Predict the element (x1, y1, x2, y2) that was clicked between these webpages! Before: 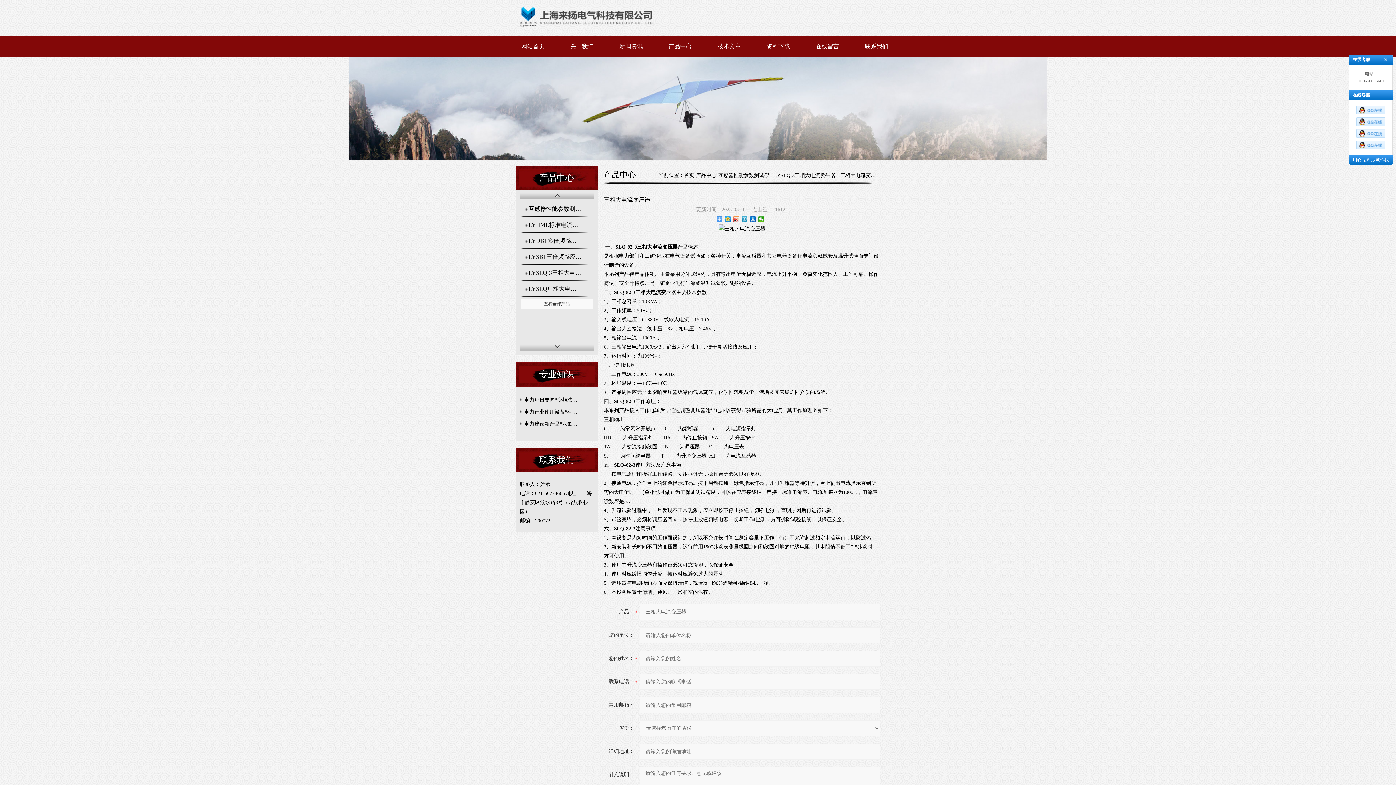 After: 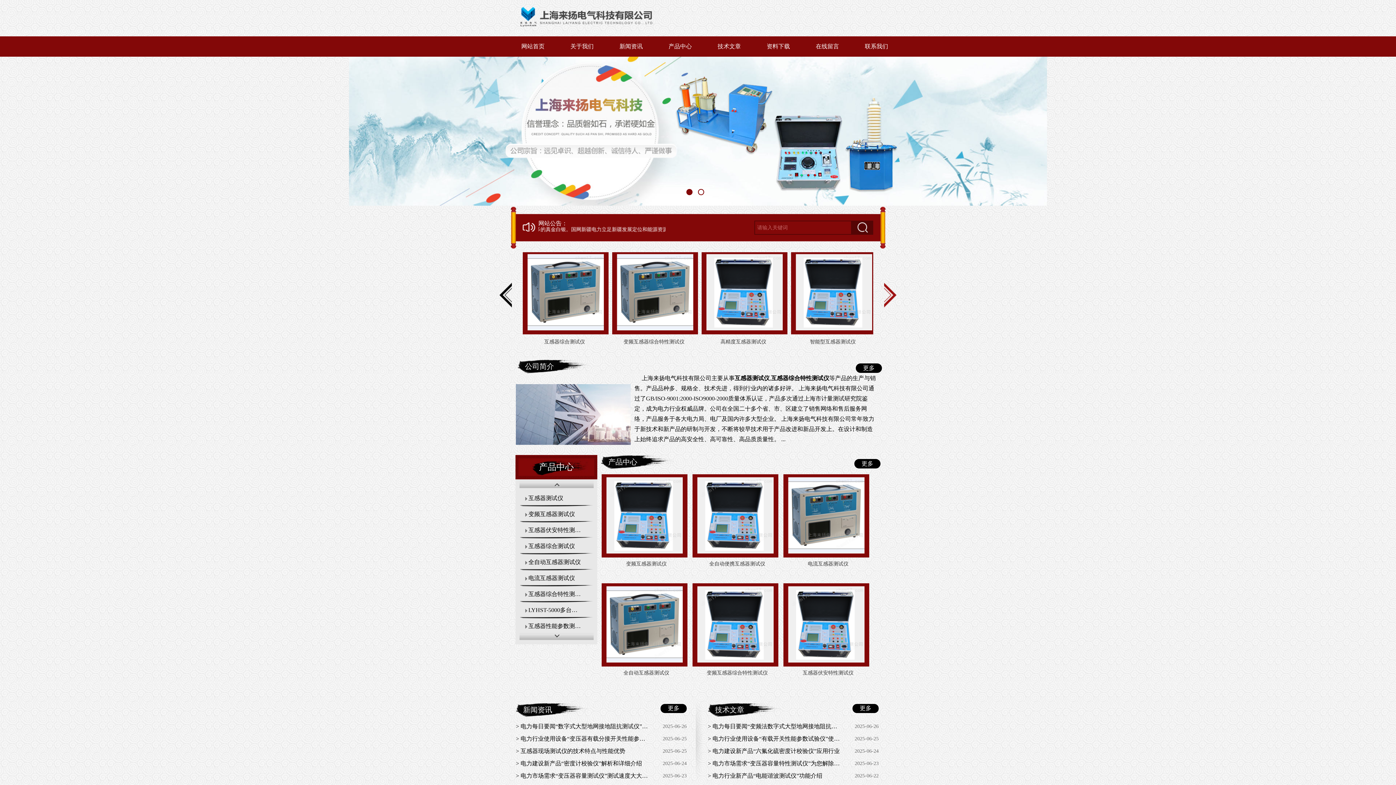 Action: bbox: (515, 0, 696, 5)